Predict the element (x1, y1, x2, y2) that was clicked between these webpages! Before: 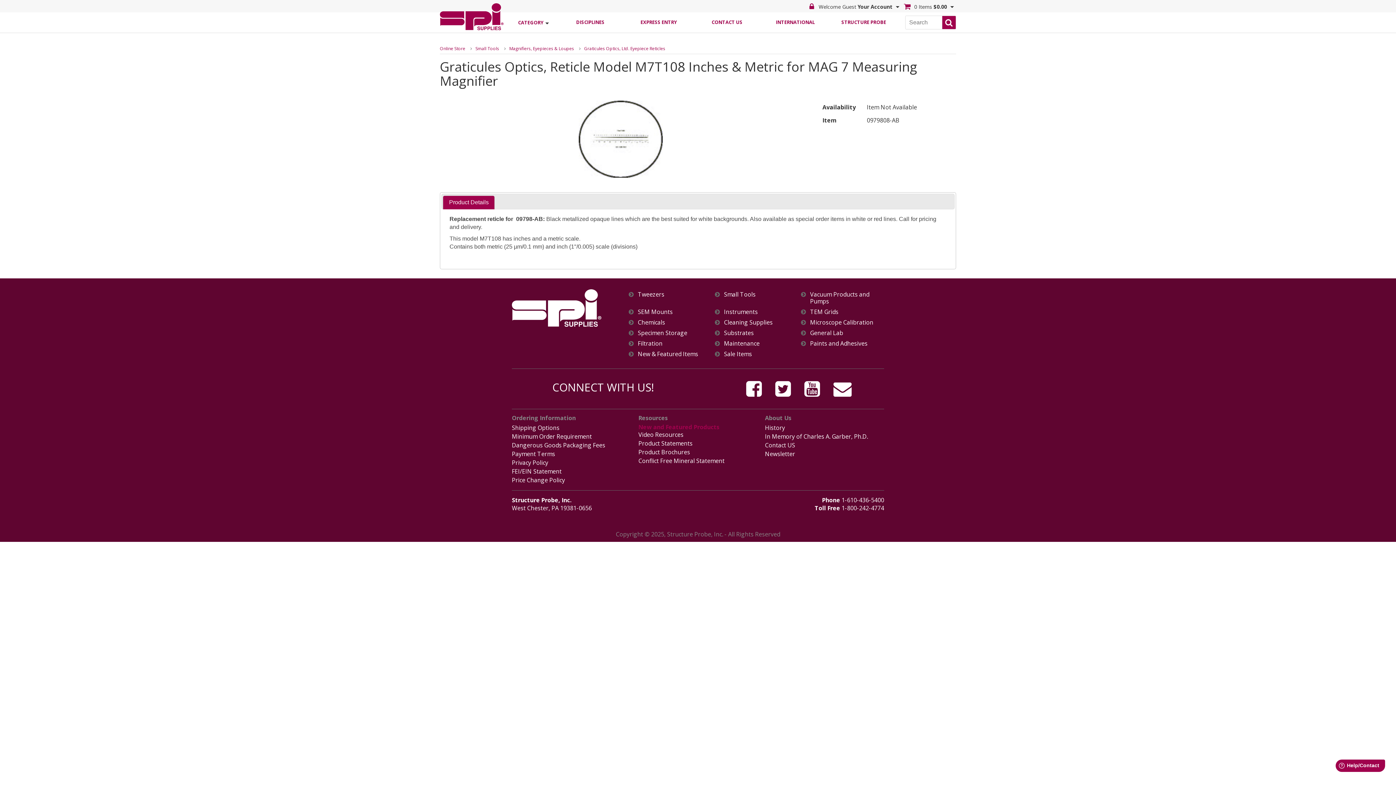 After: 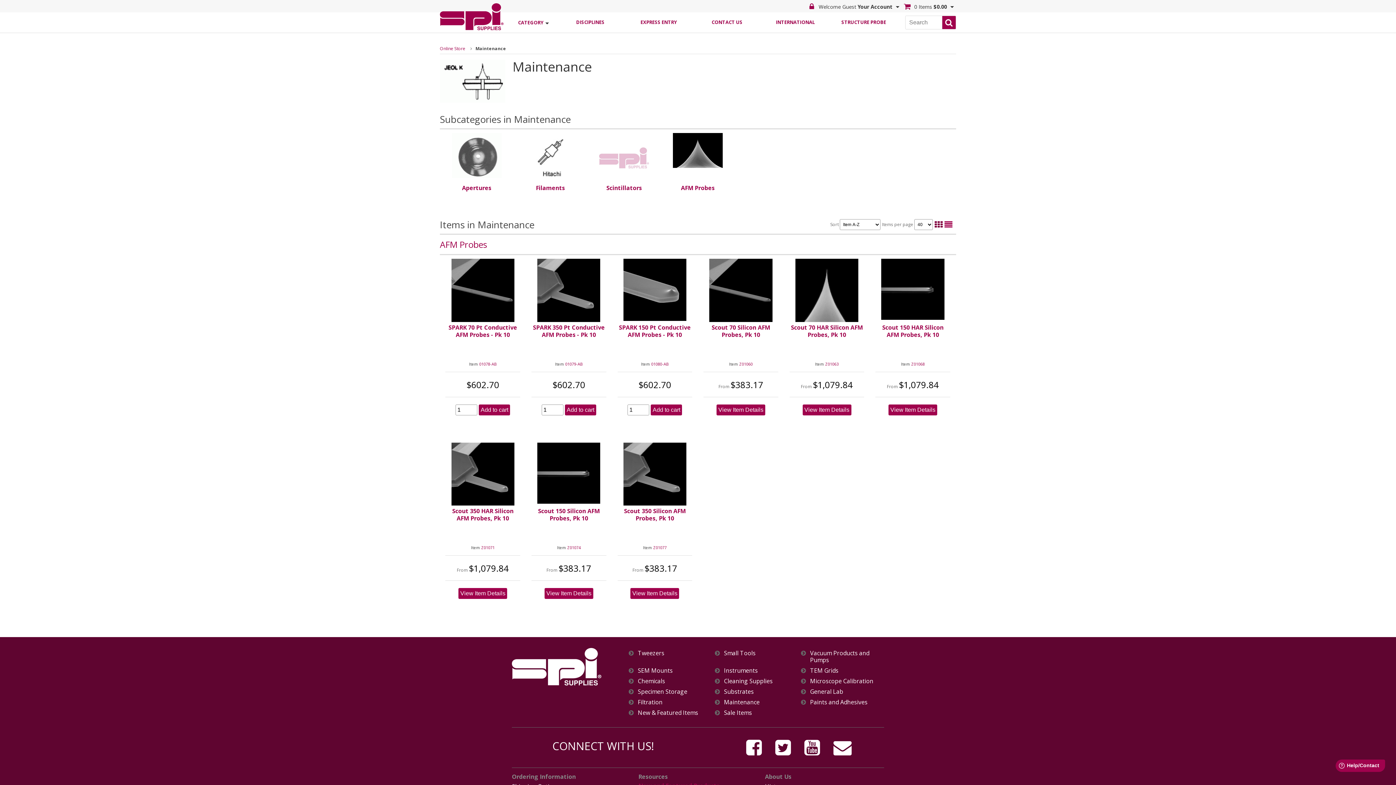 Action: bbox: (715, 340, 794, 347) label: Maintenance